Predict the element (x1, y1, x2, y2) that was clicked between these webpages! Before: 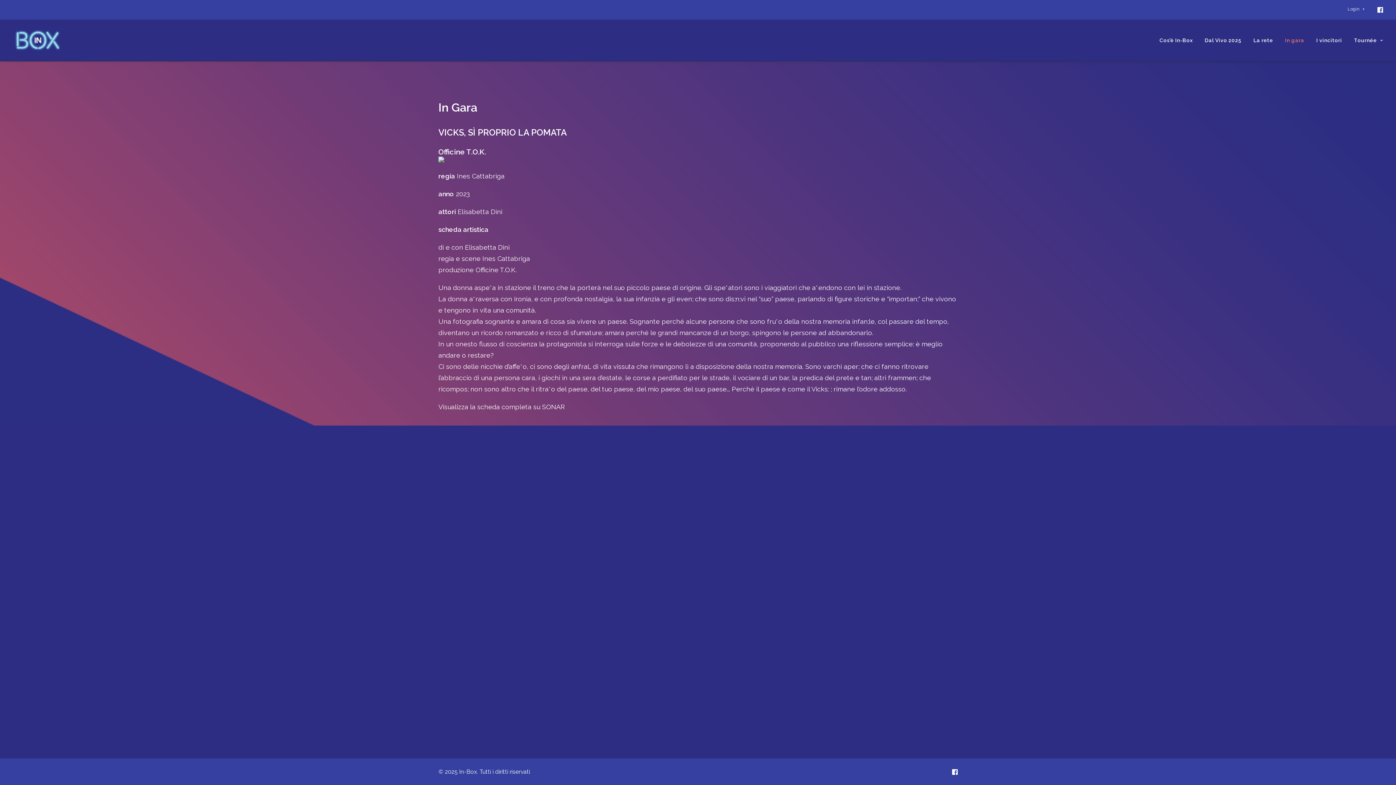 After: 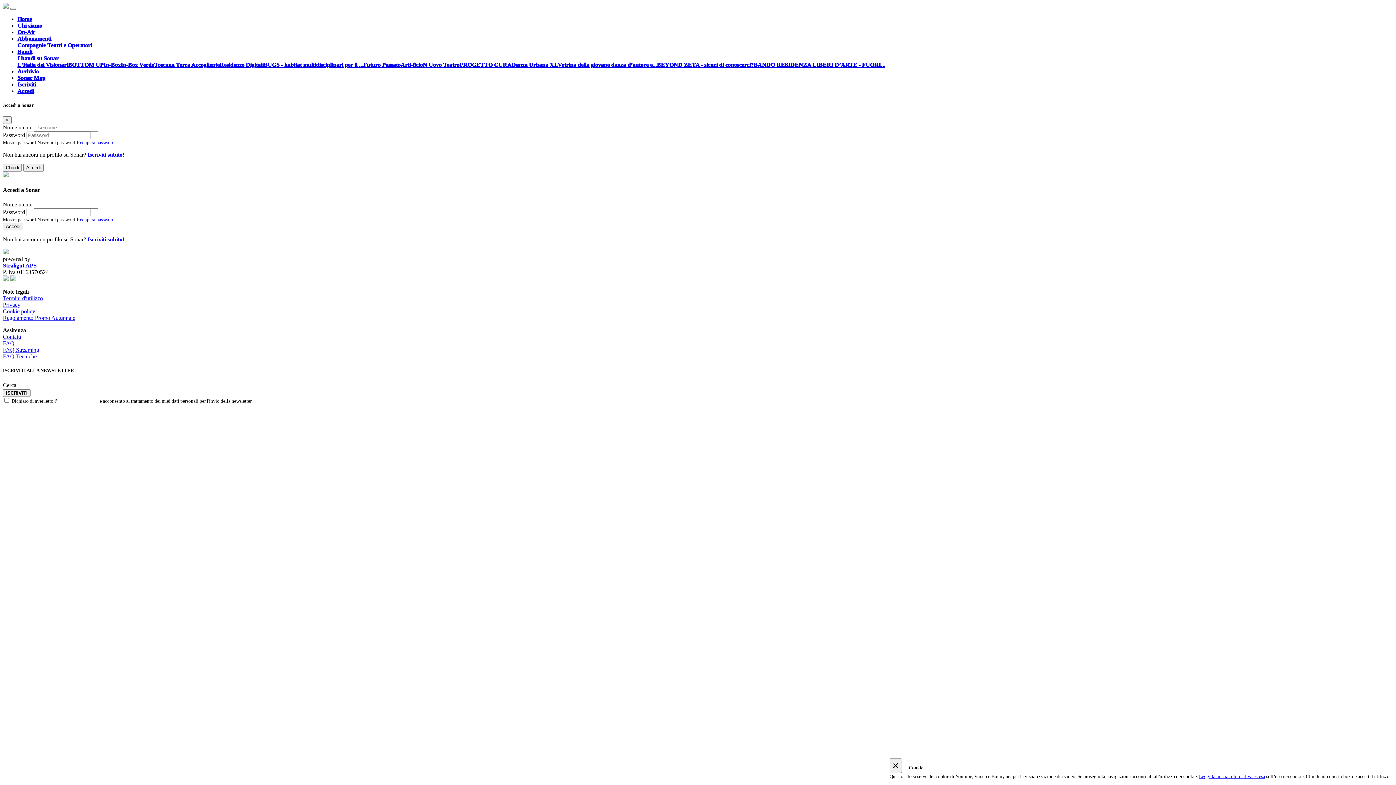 Action: bbox: (1341, 0, 1367, 18) label: Login